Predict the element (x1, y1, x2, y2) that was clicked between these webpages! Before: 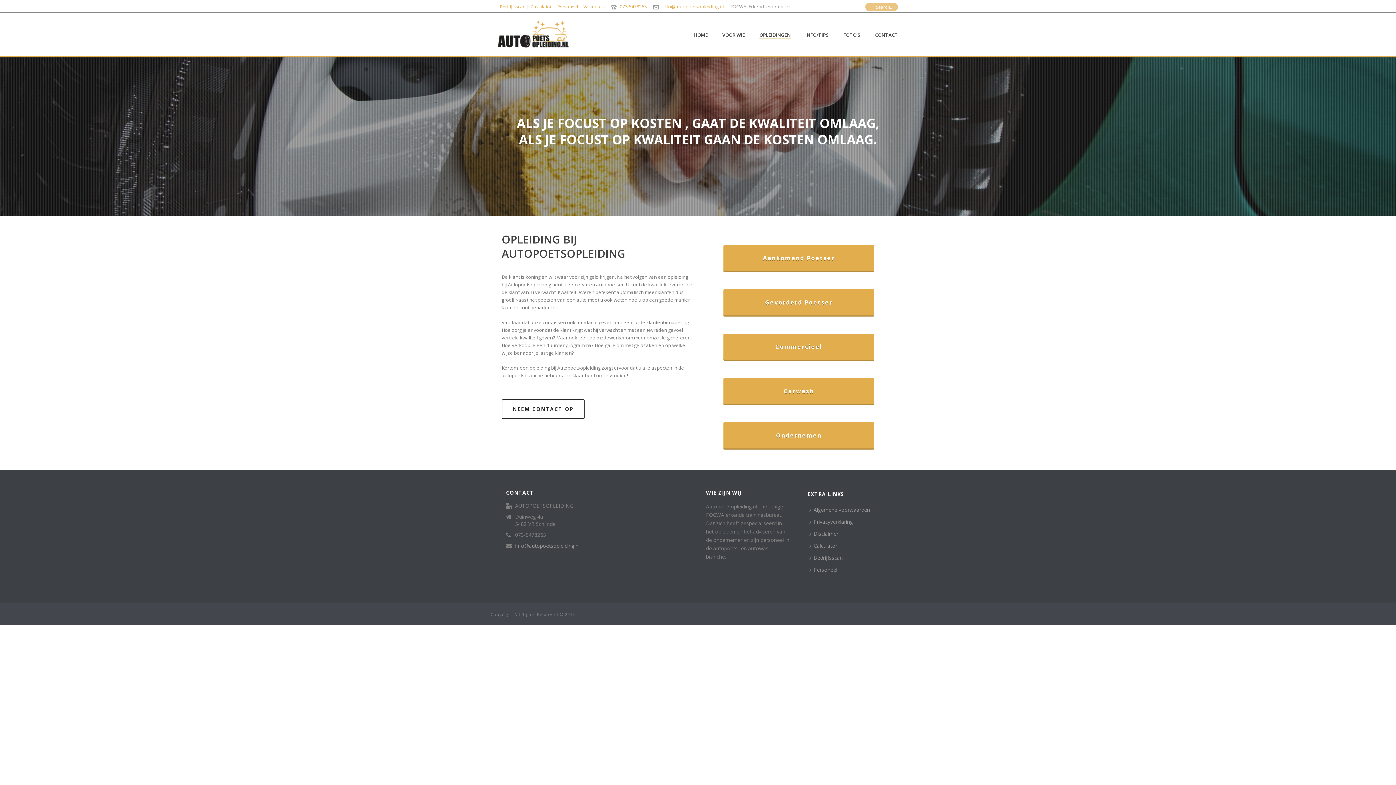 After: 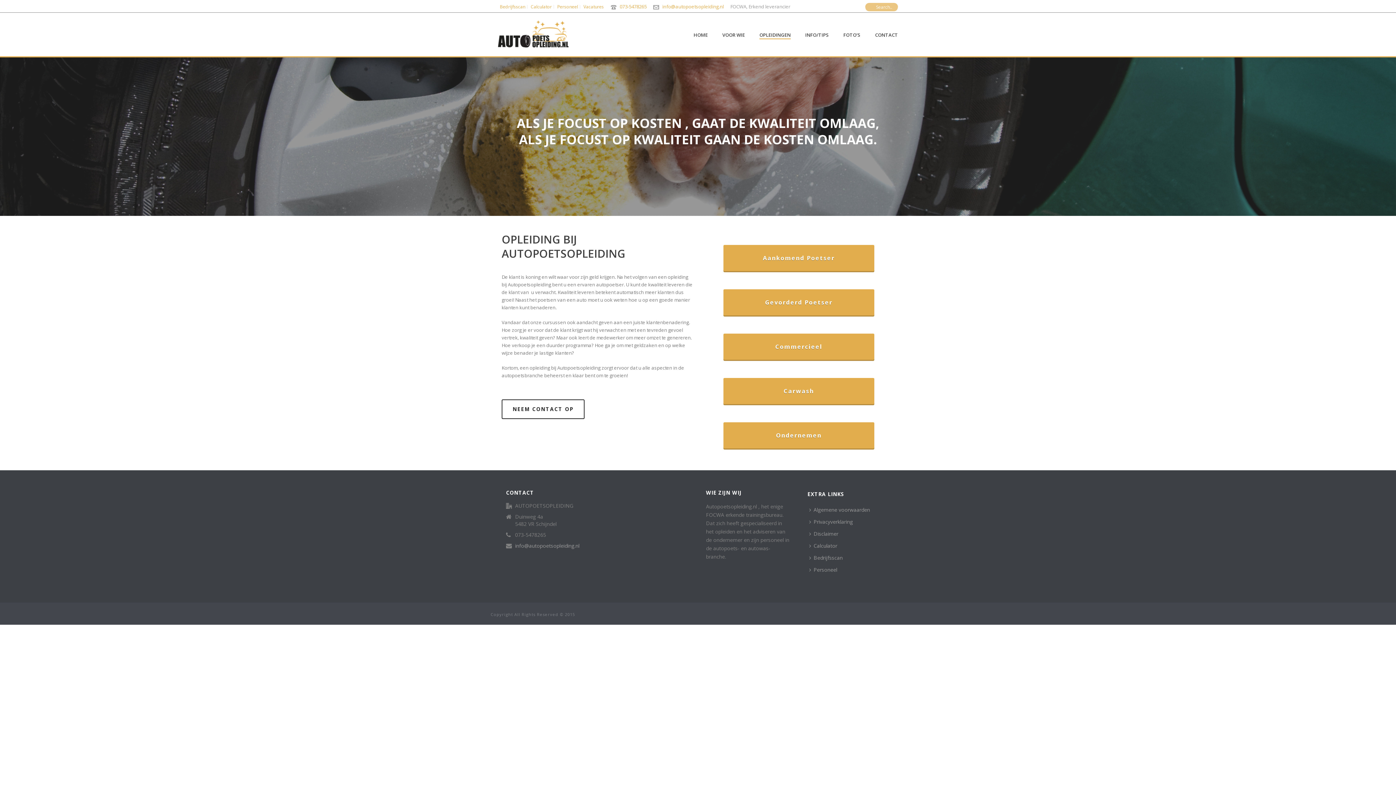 Action: label: OPLEIDINGEN bbox: (752, 30, 798, 39)